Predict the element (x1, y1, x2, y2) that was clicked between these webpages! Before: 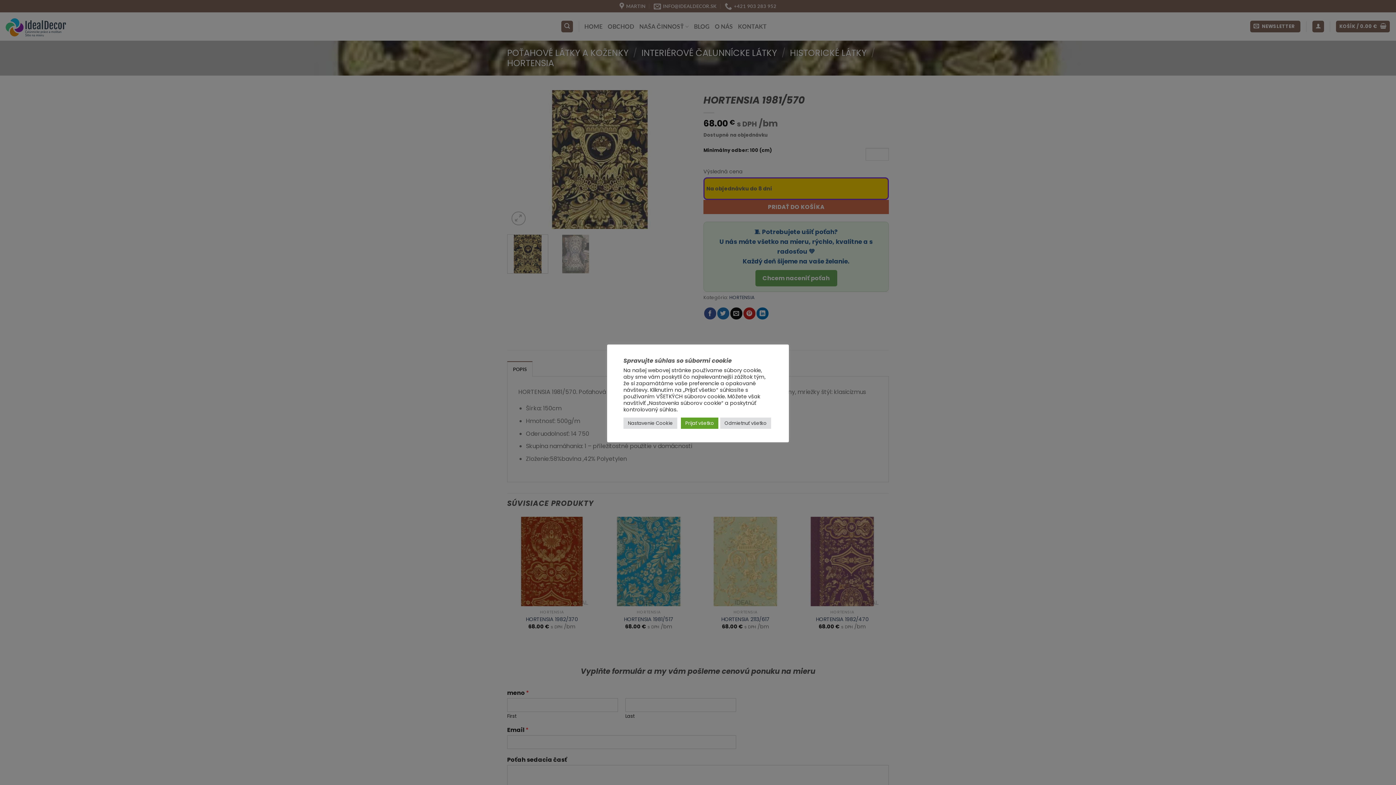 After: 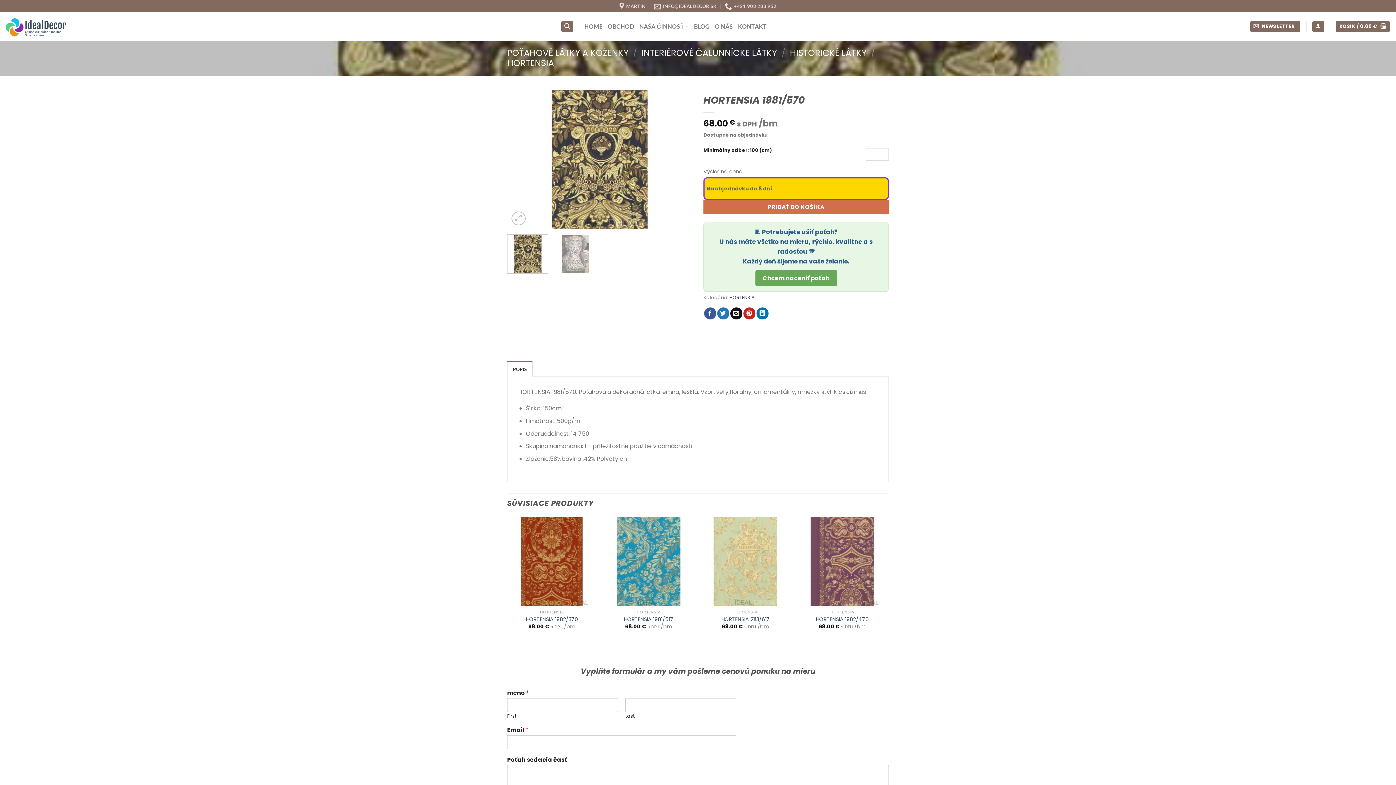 Action: bbox: (681, 417, 718, 428) label: Prijať všetko